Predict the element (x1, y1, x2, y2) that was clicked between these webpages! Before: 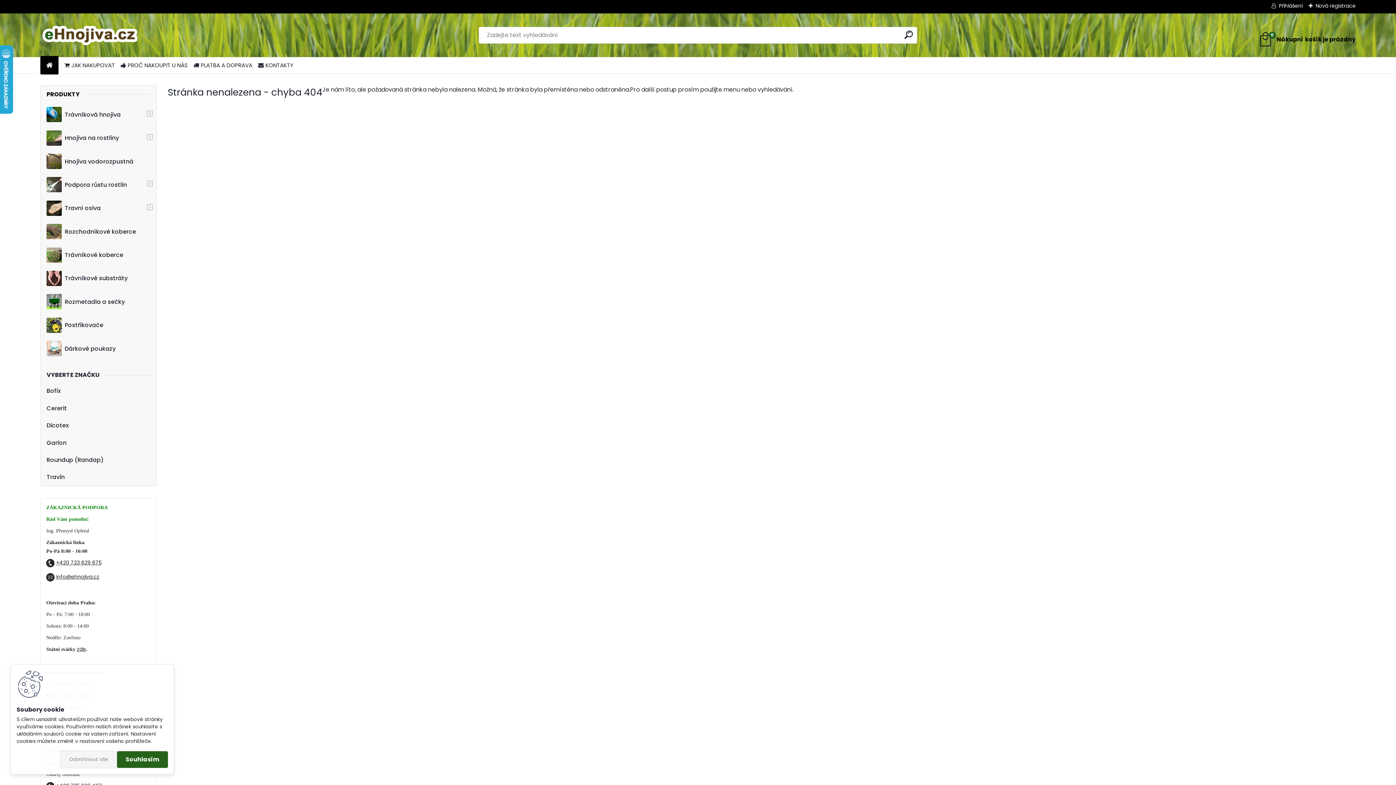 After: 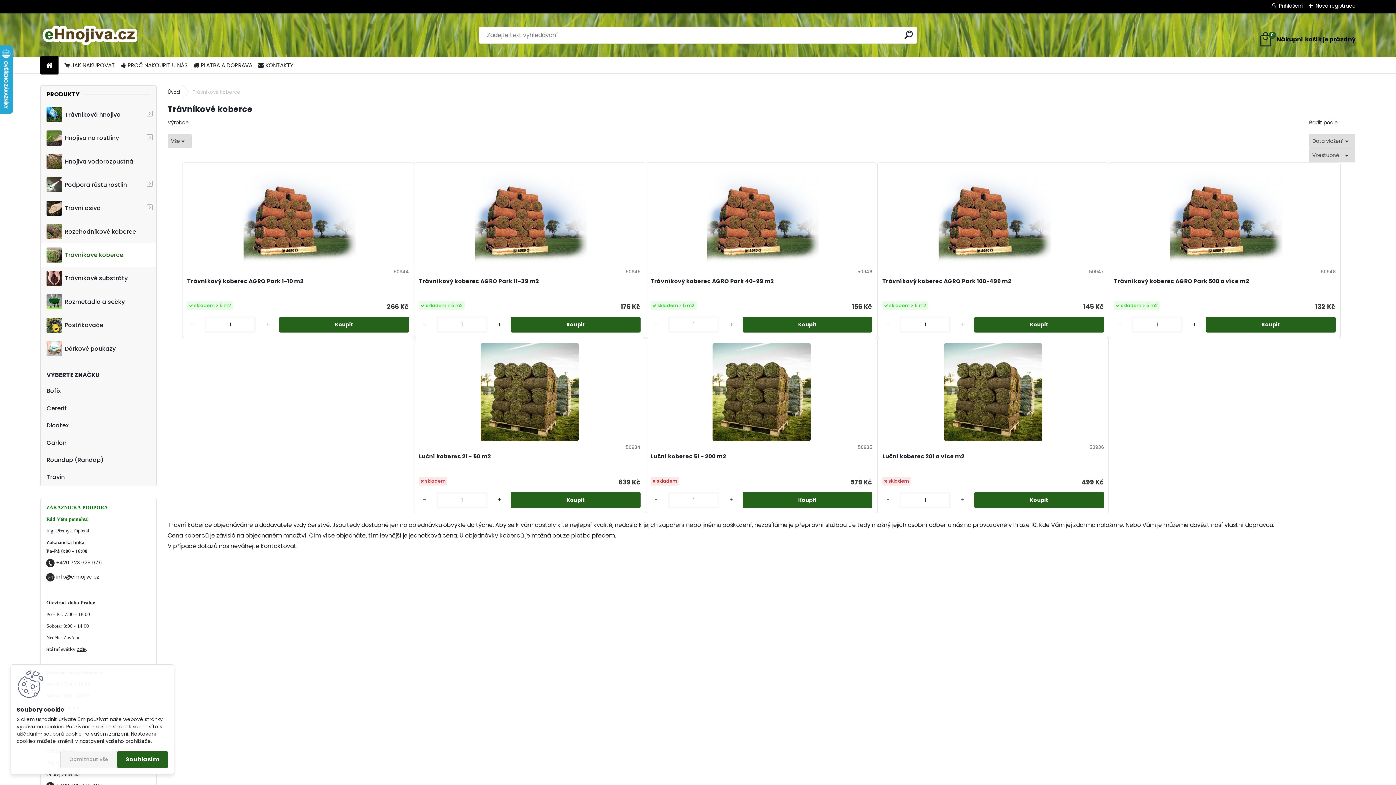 Action: bbox: (40, 243, 156, 266) label: Trávníkové koberce